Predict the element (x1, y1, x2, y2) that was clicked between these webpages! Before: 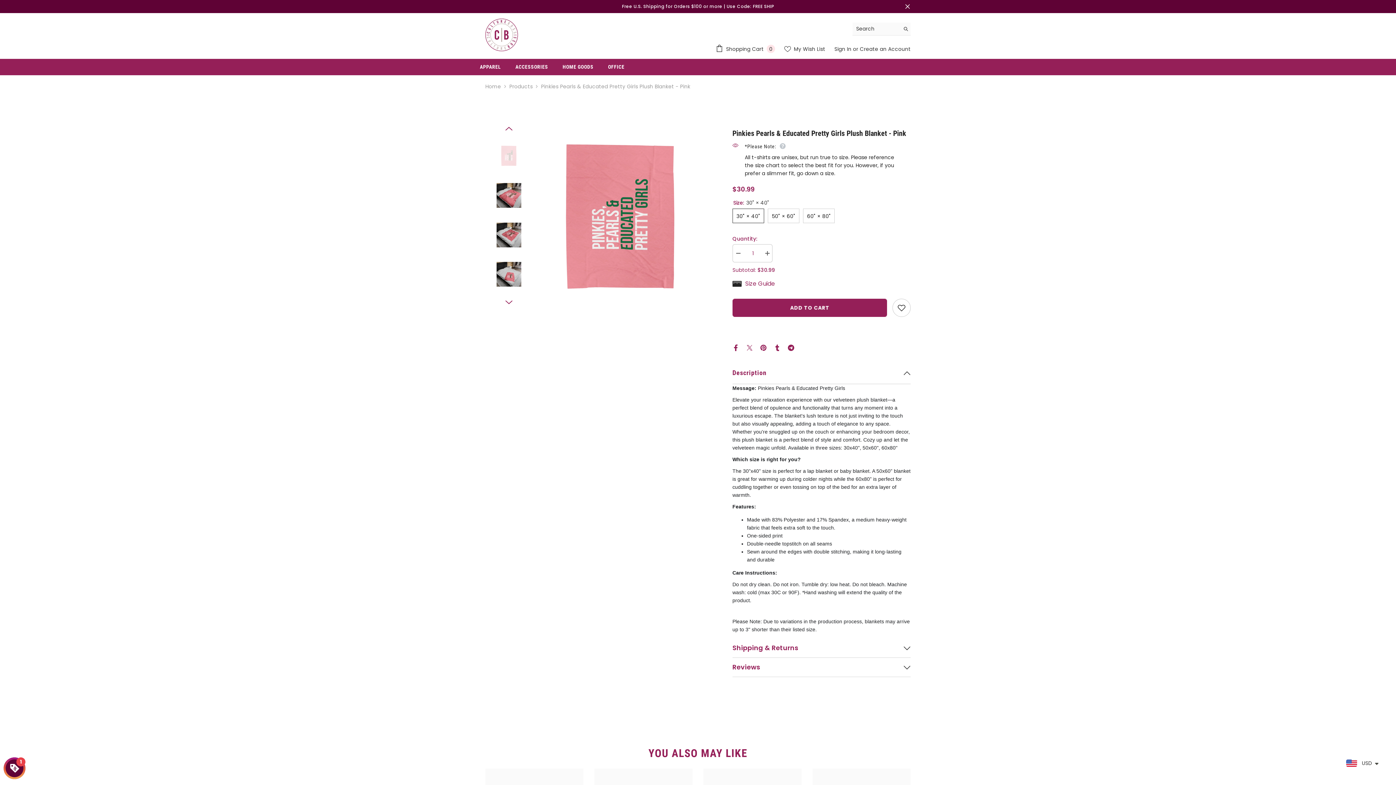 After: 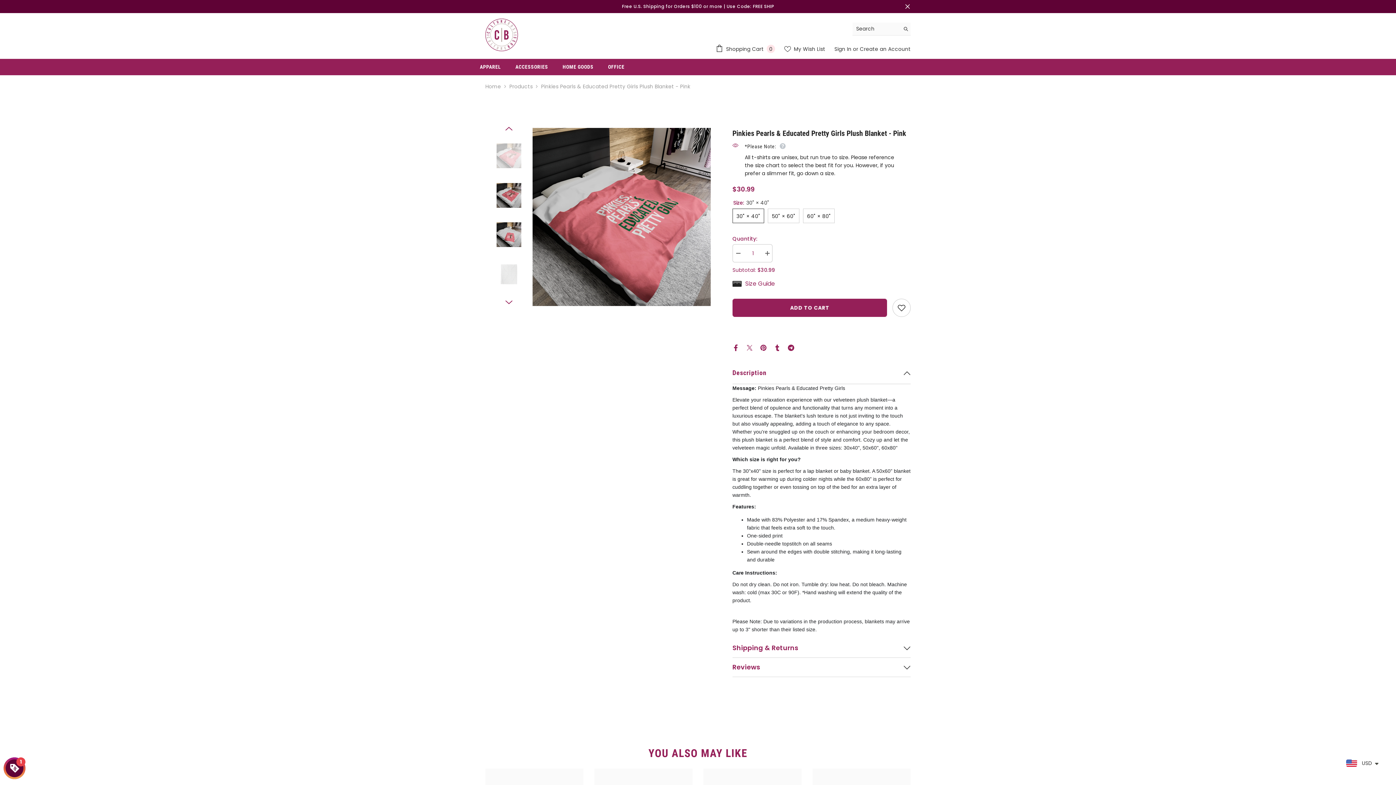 Action: bbox: (496, 177, 521, 213)